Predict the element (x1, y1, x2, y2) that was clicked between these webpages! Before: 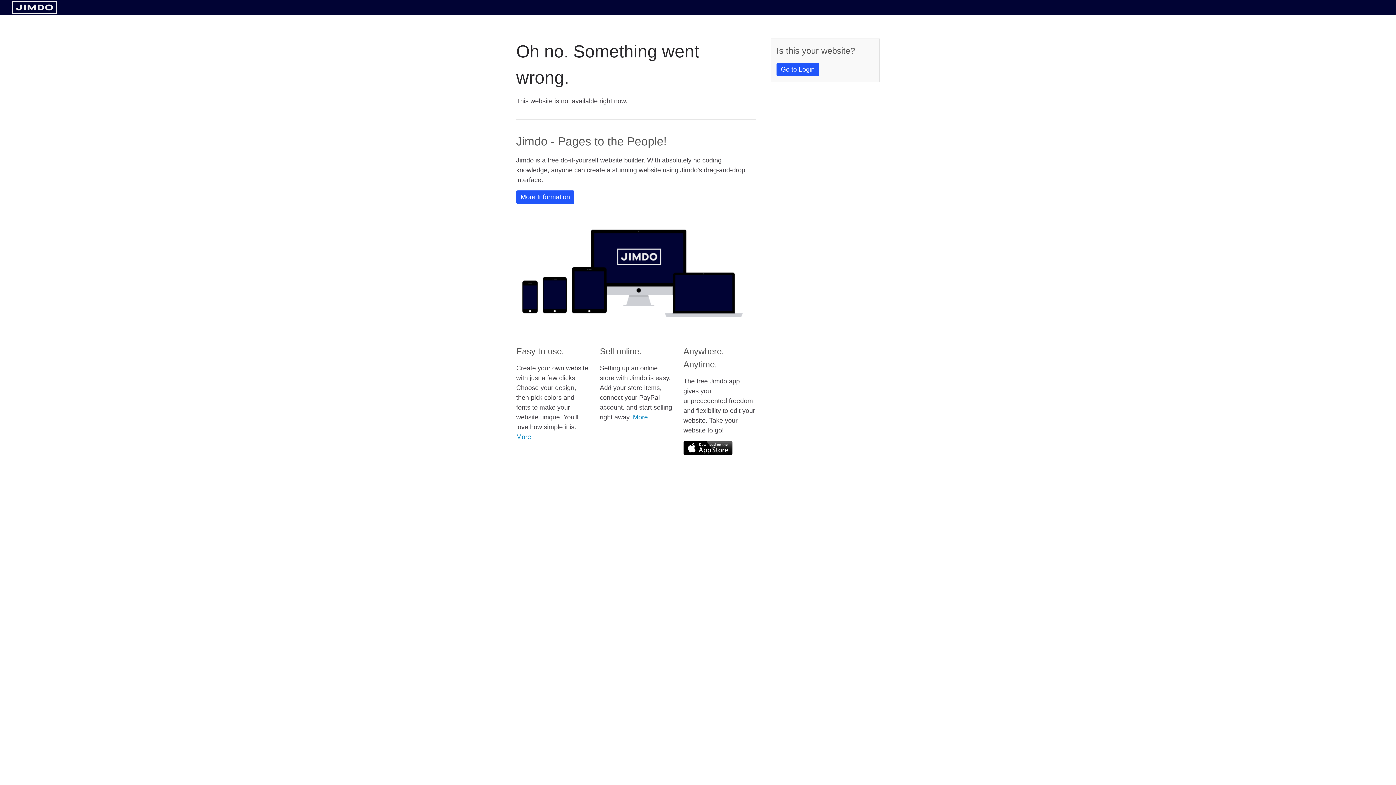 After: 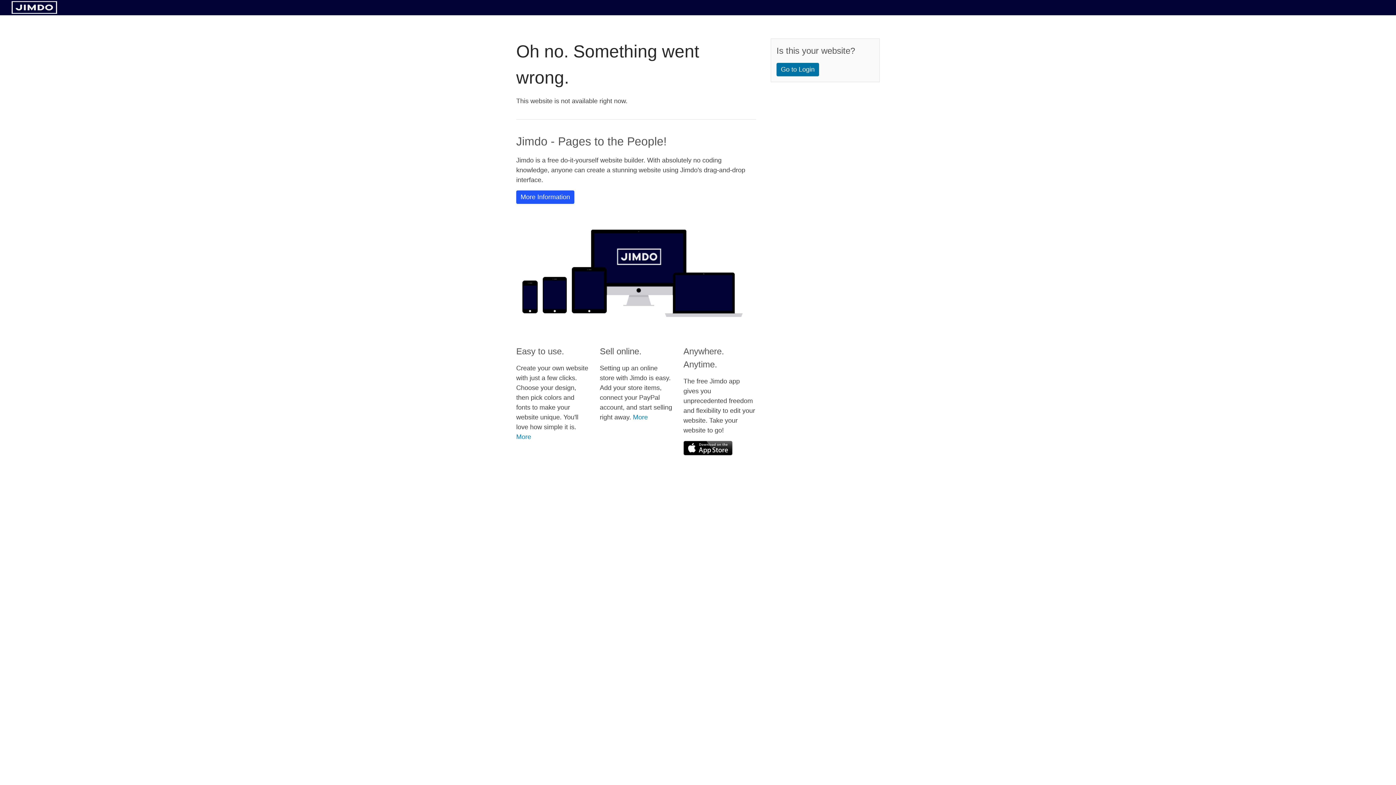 Action: label: Go to Login bbox: (776, 62, 819, 76)